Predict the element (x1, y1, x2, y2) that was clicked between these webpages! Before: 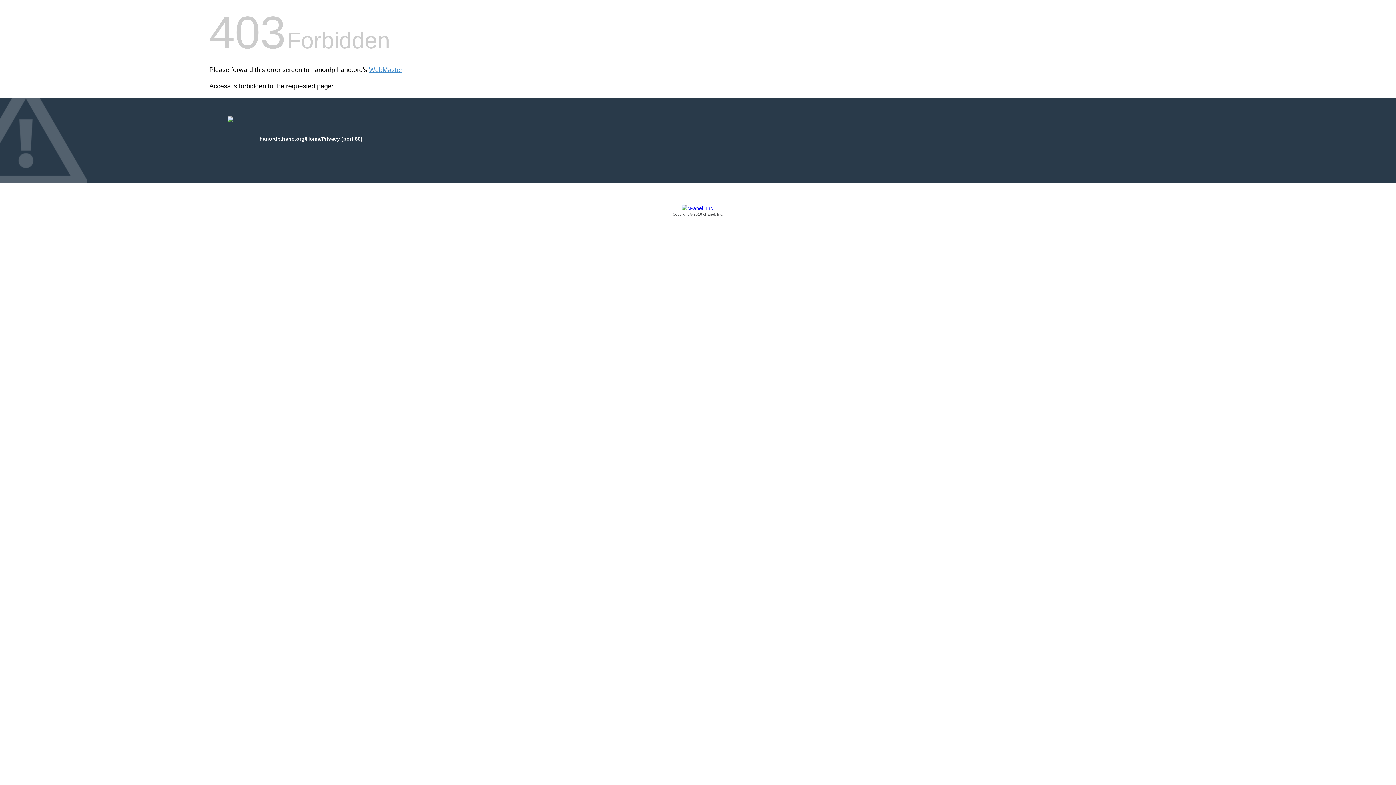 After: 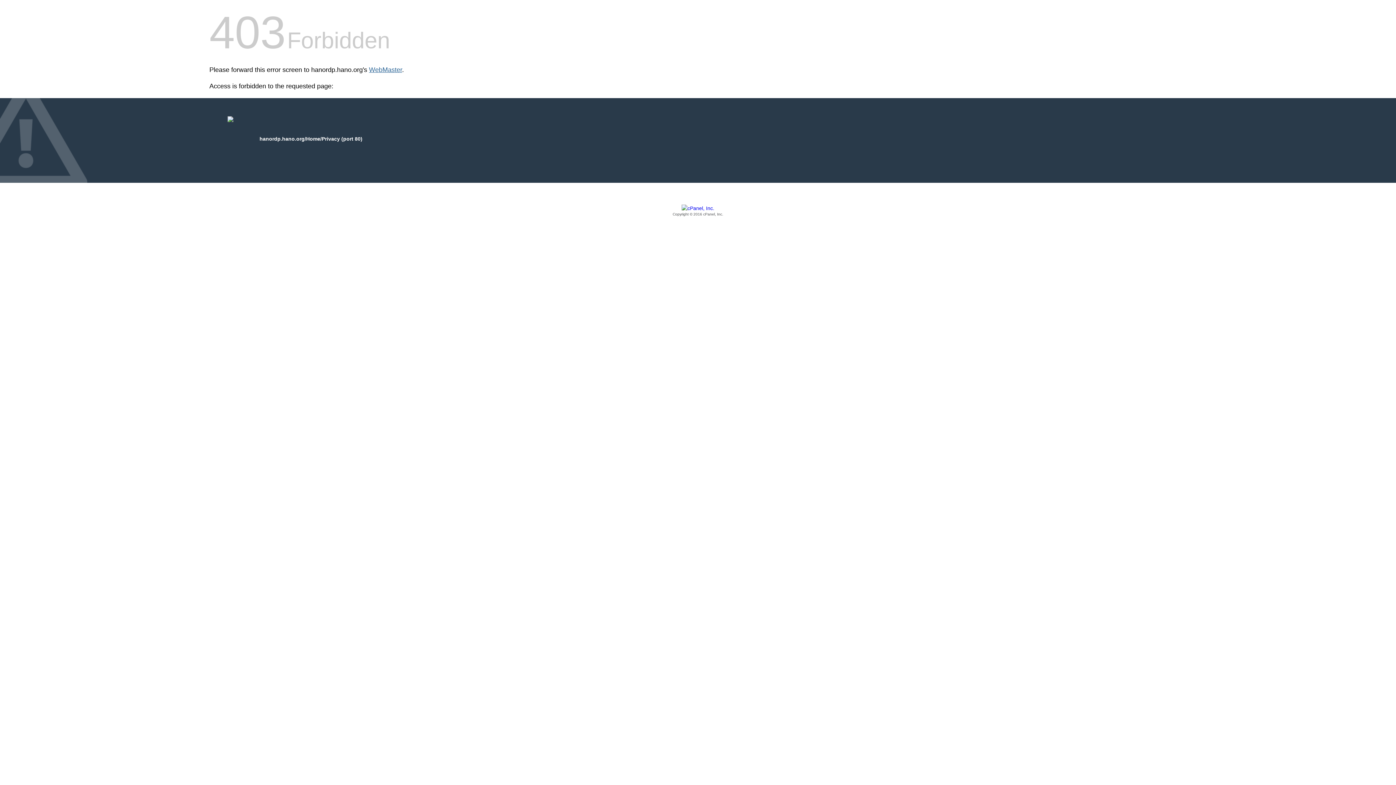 Action: bbox: (369, 66, 402, 73) label: WebMaster